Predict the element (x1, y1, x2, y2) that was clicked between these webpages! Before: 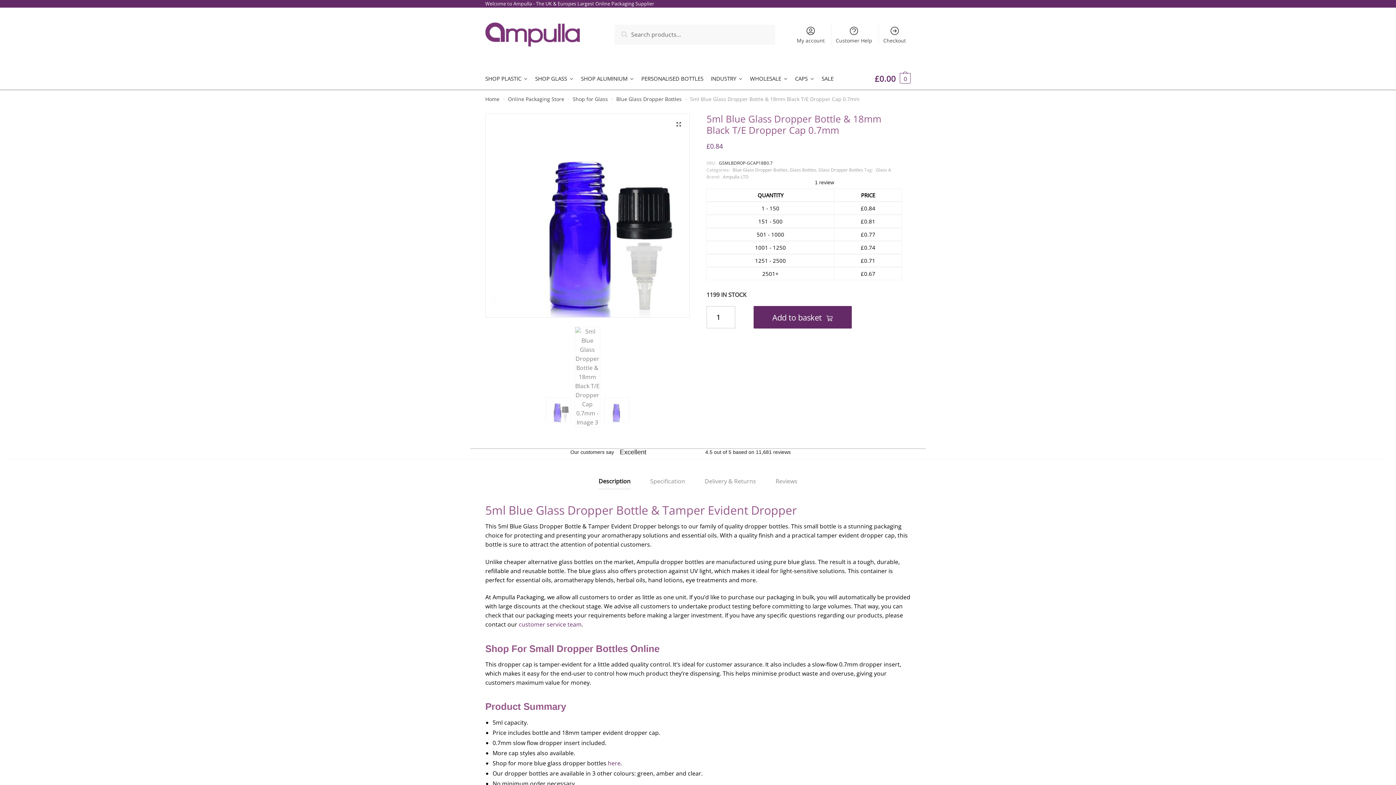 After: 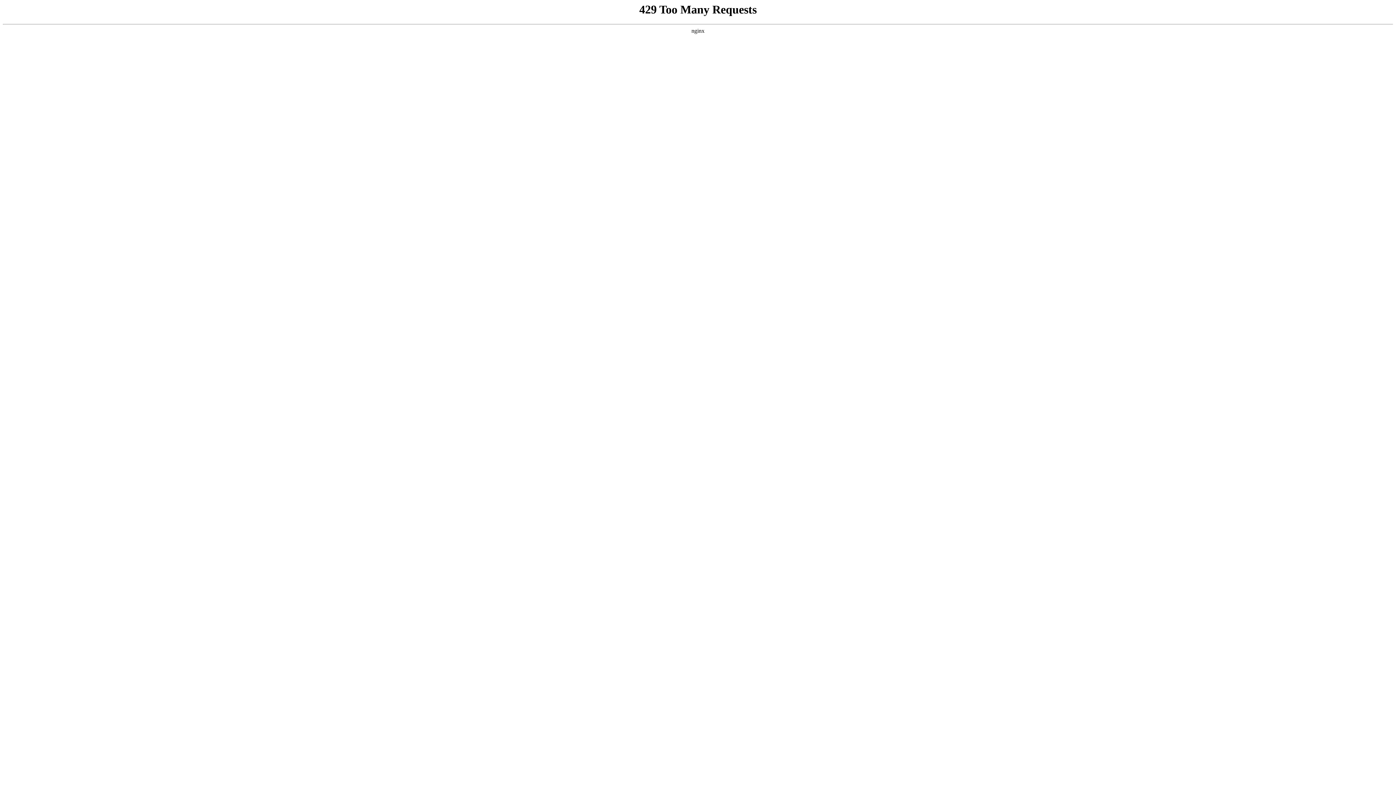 Action: bbox: (789, 166, 816, 172) label: Glass Bottles